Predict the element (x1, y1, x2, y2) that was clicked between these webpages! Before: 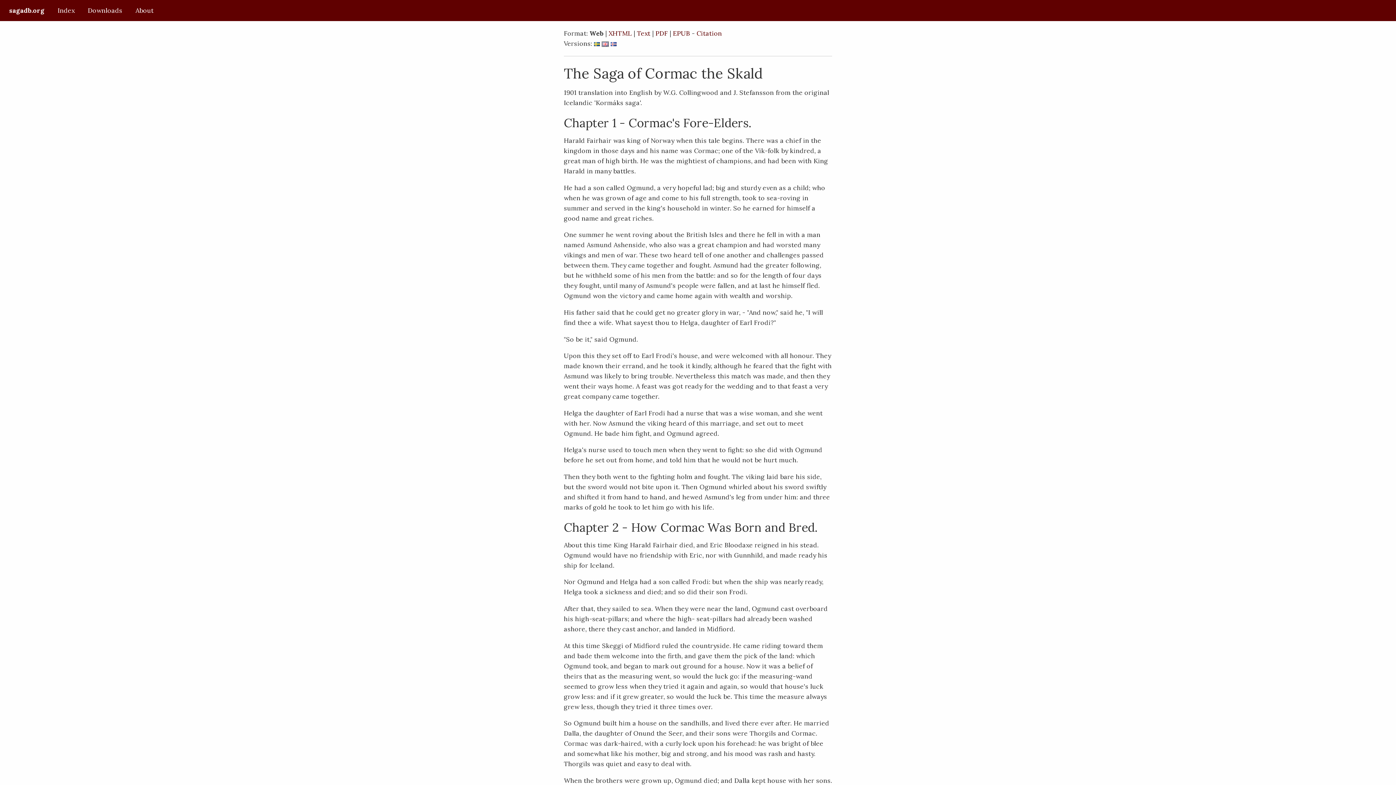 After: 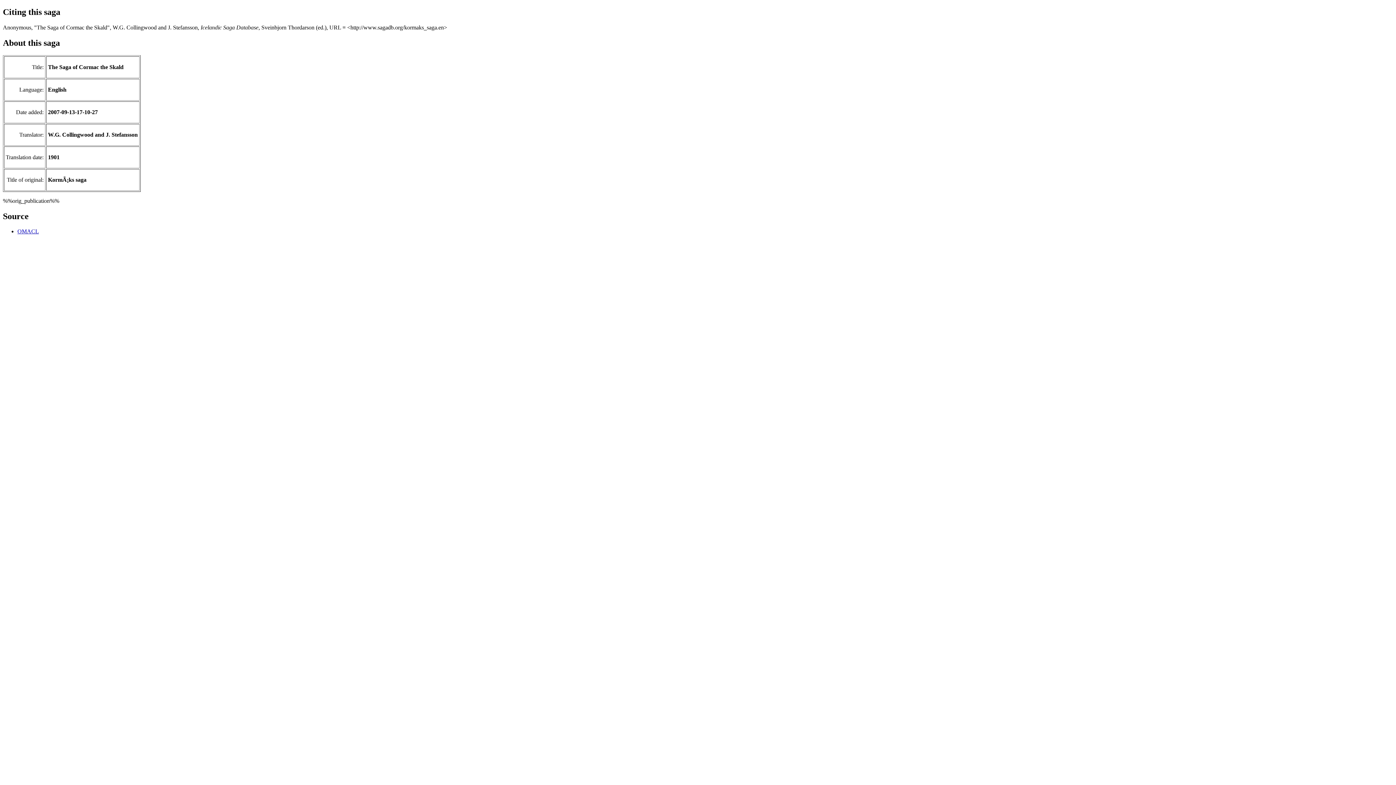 Action: bbox: (696, 29, 722, 37) label: Citation